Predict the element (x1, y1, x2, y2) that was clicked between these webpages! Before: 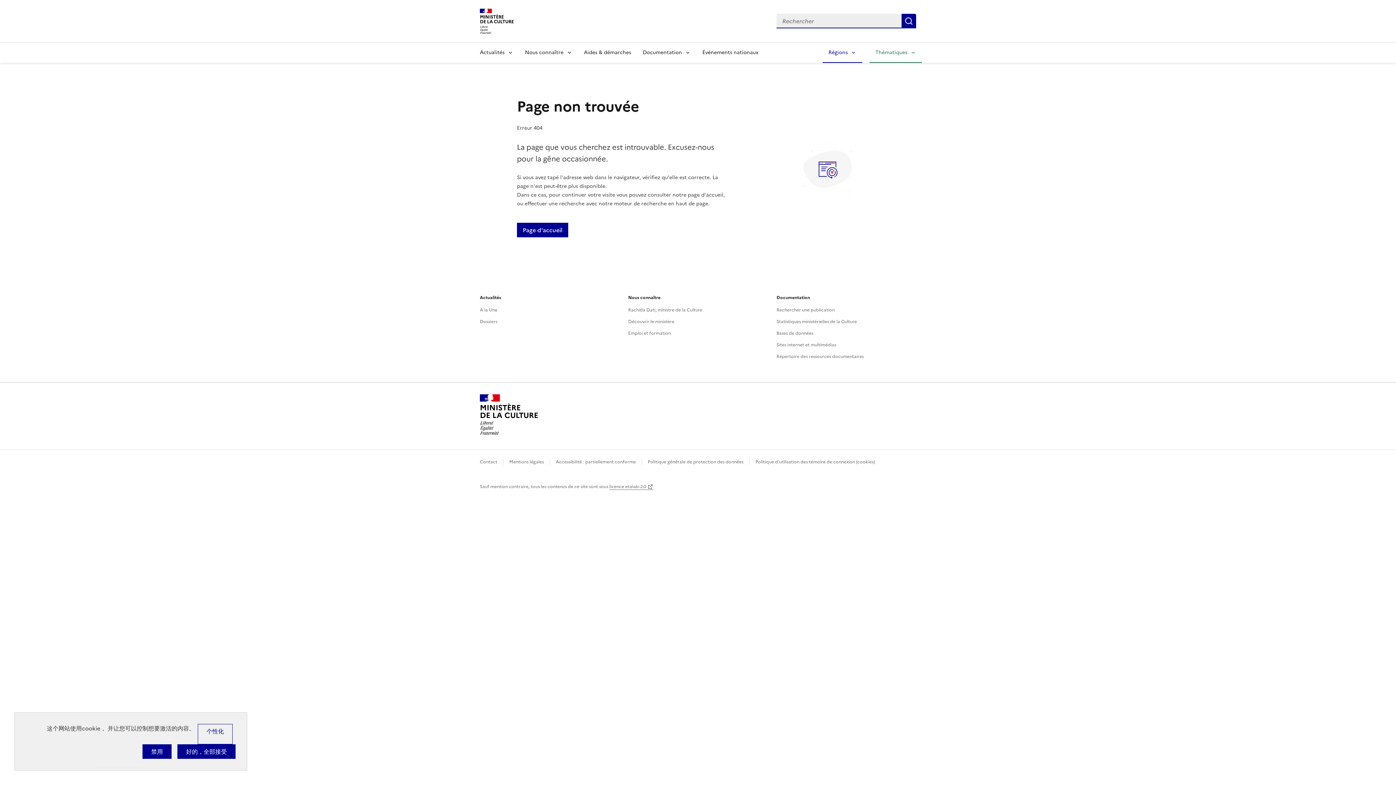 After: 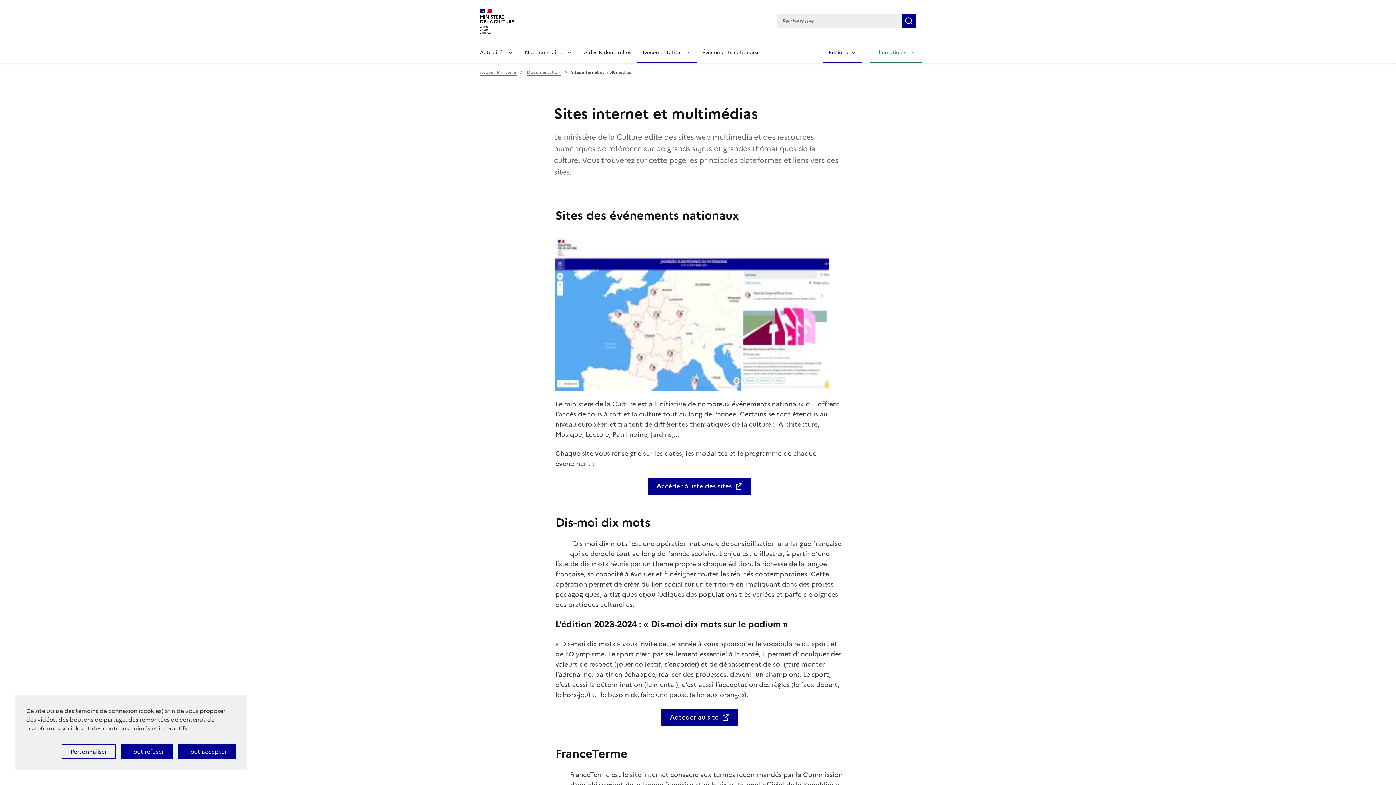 Action: bbox: (776, 341, 836, 348) label: Sites internet et multimédias